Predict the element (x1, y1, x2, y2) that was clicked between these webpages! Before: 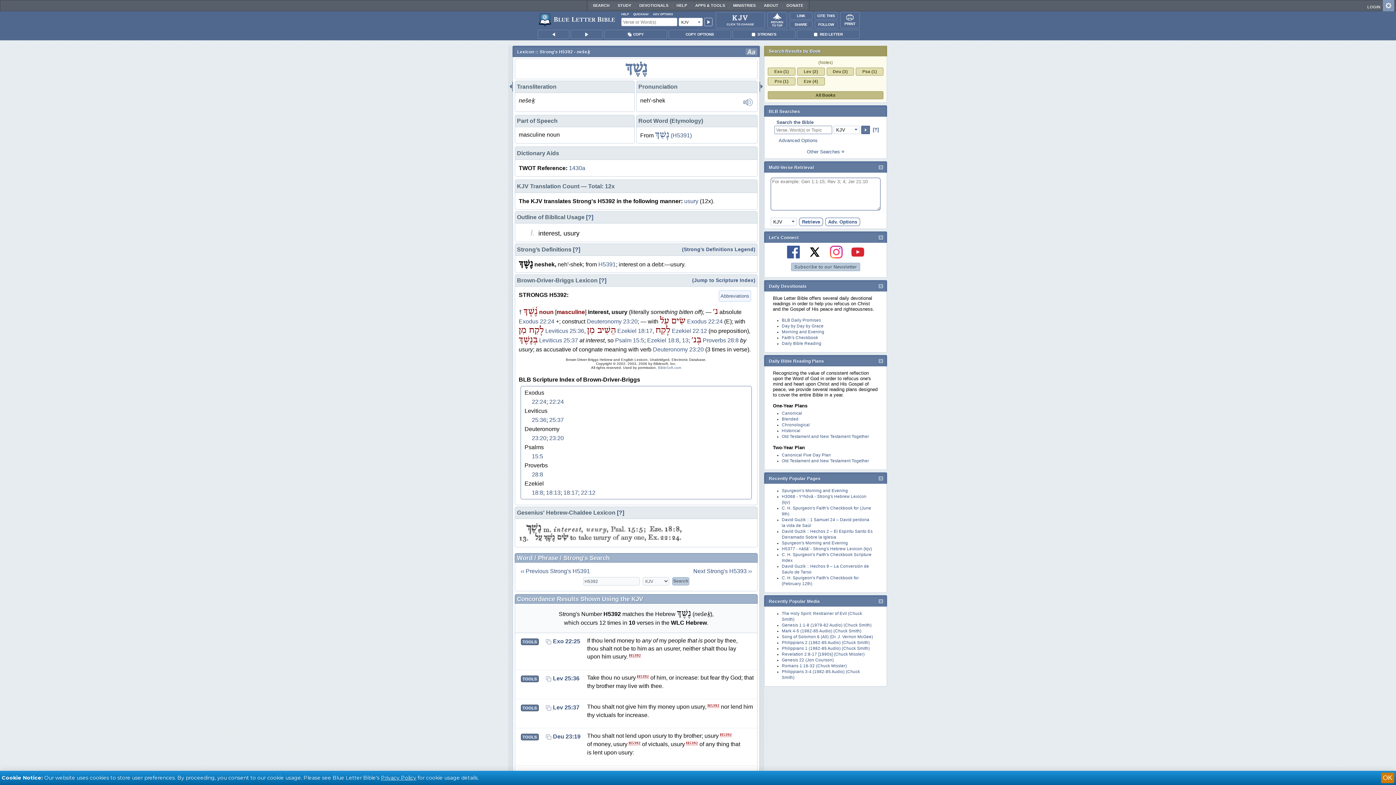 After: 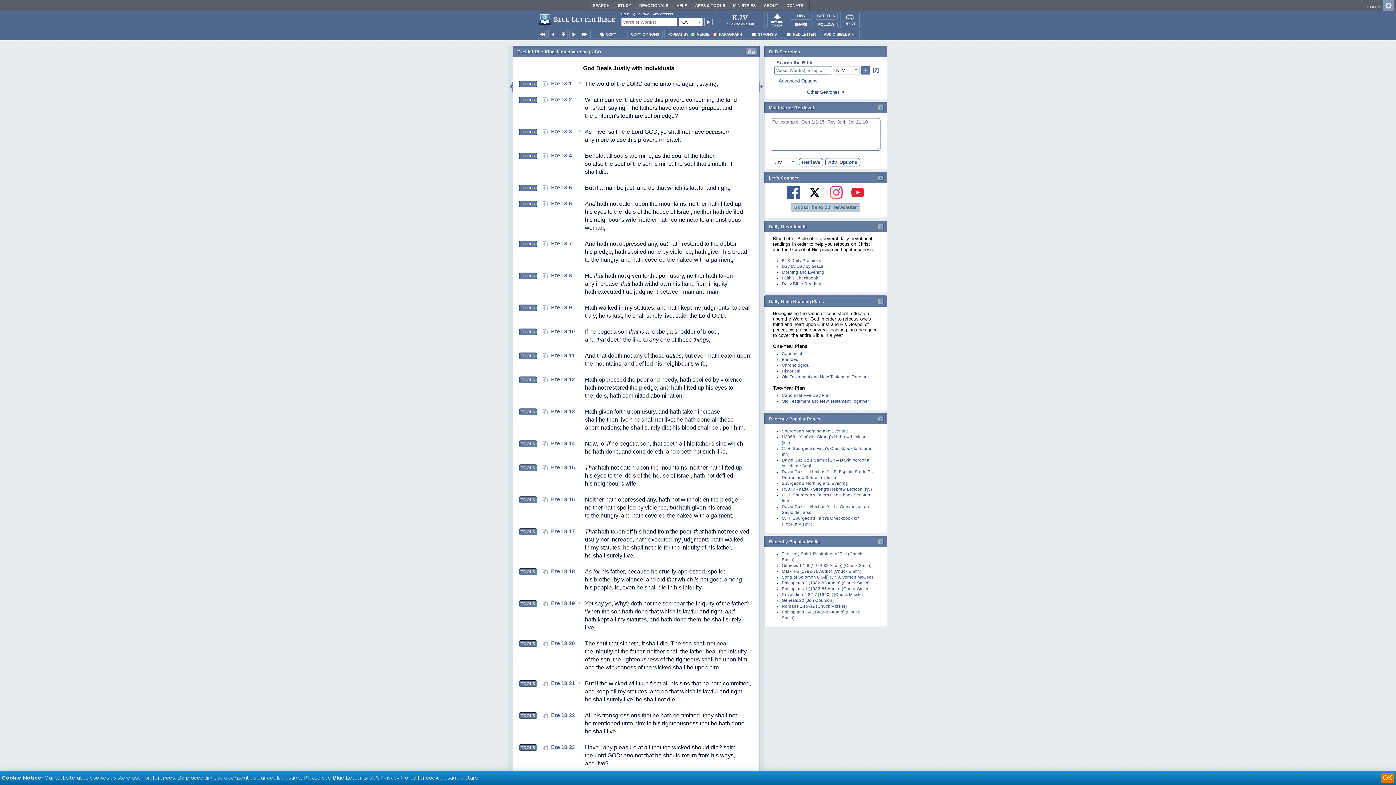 Action: bbox: (682, 337, 688, 343) label: 13